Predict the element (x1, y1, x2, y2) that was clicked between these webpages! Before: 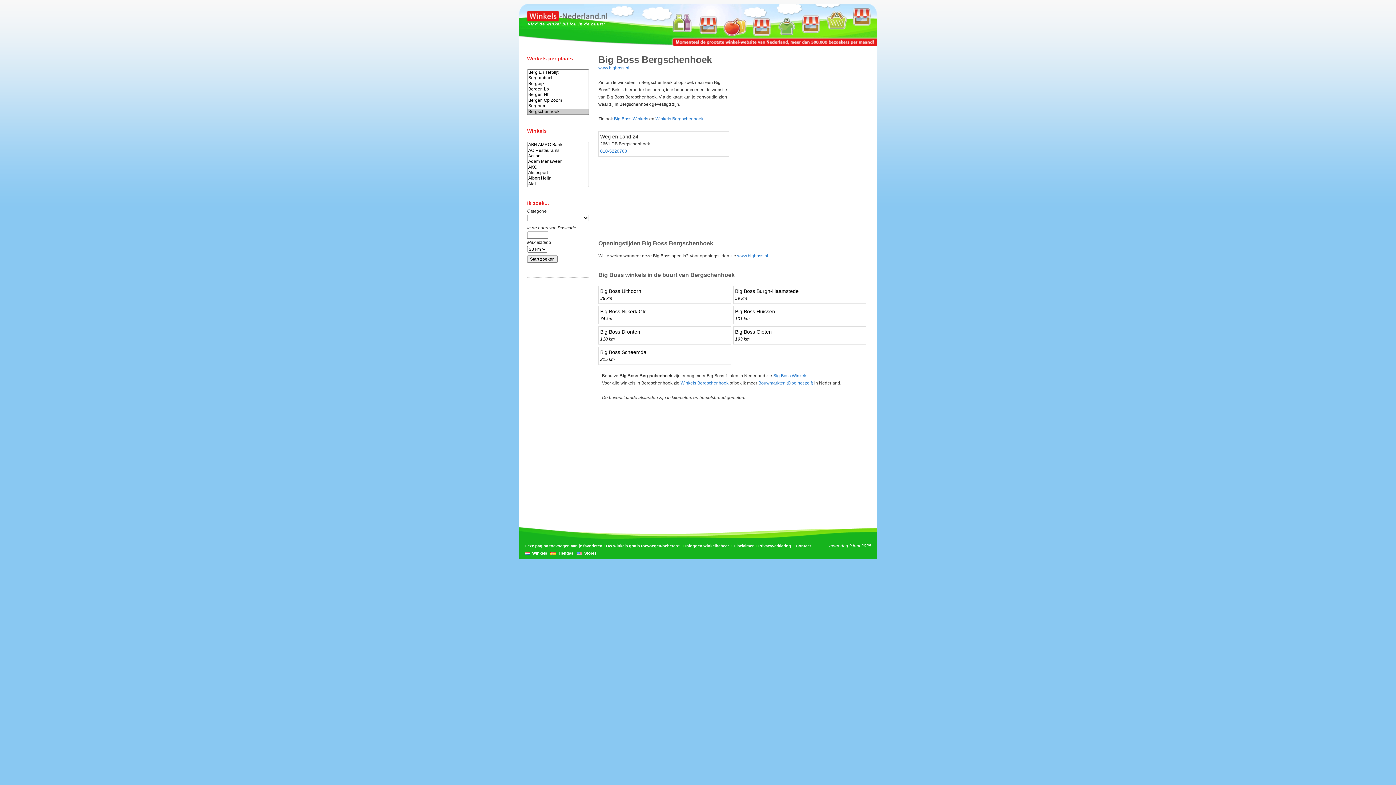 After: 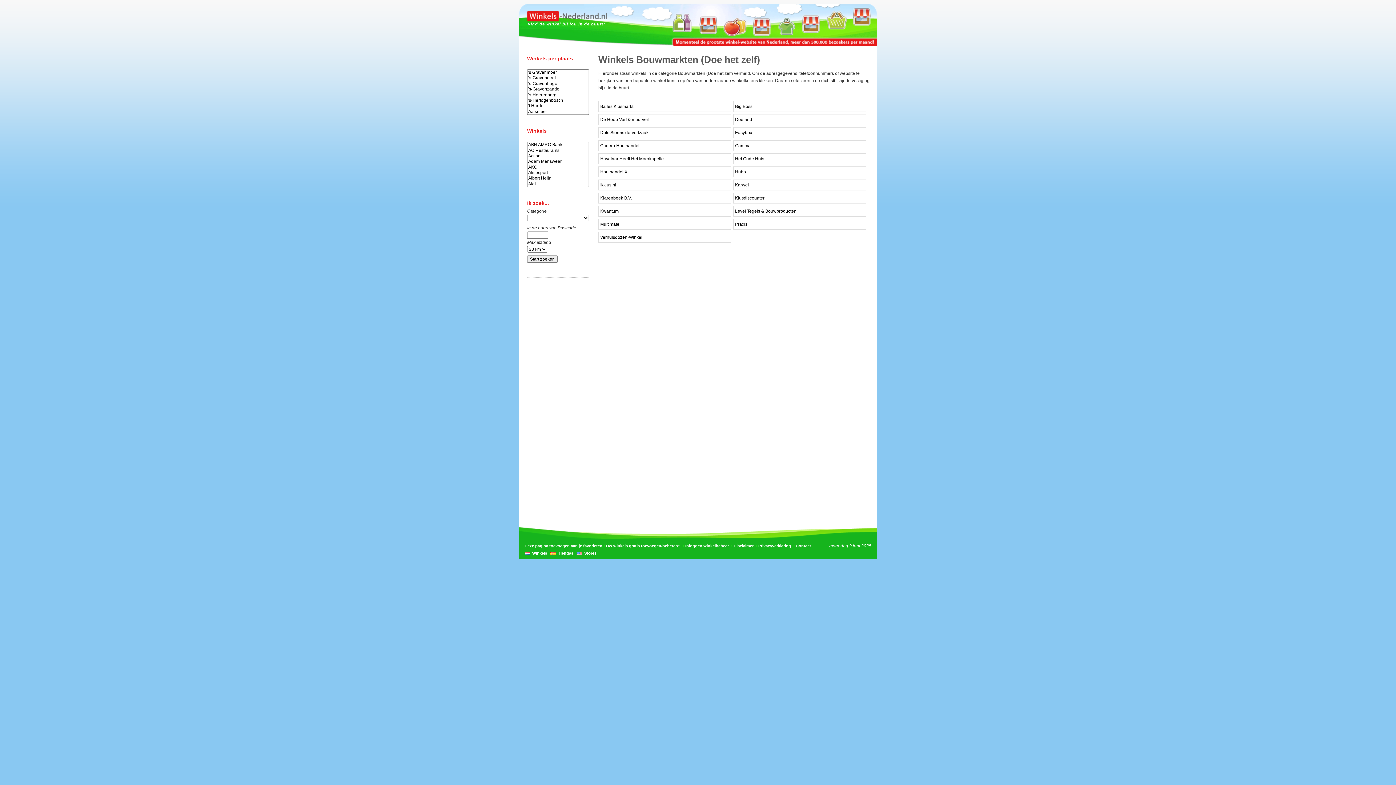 Action: bbox: (758, 380, 813, 385) label: Bouwmarkten (Doe het zelf)